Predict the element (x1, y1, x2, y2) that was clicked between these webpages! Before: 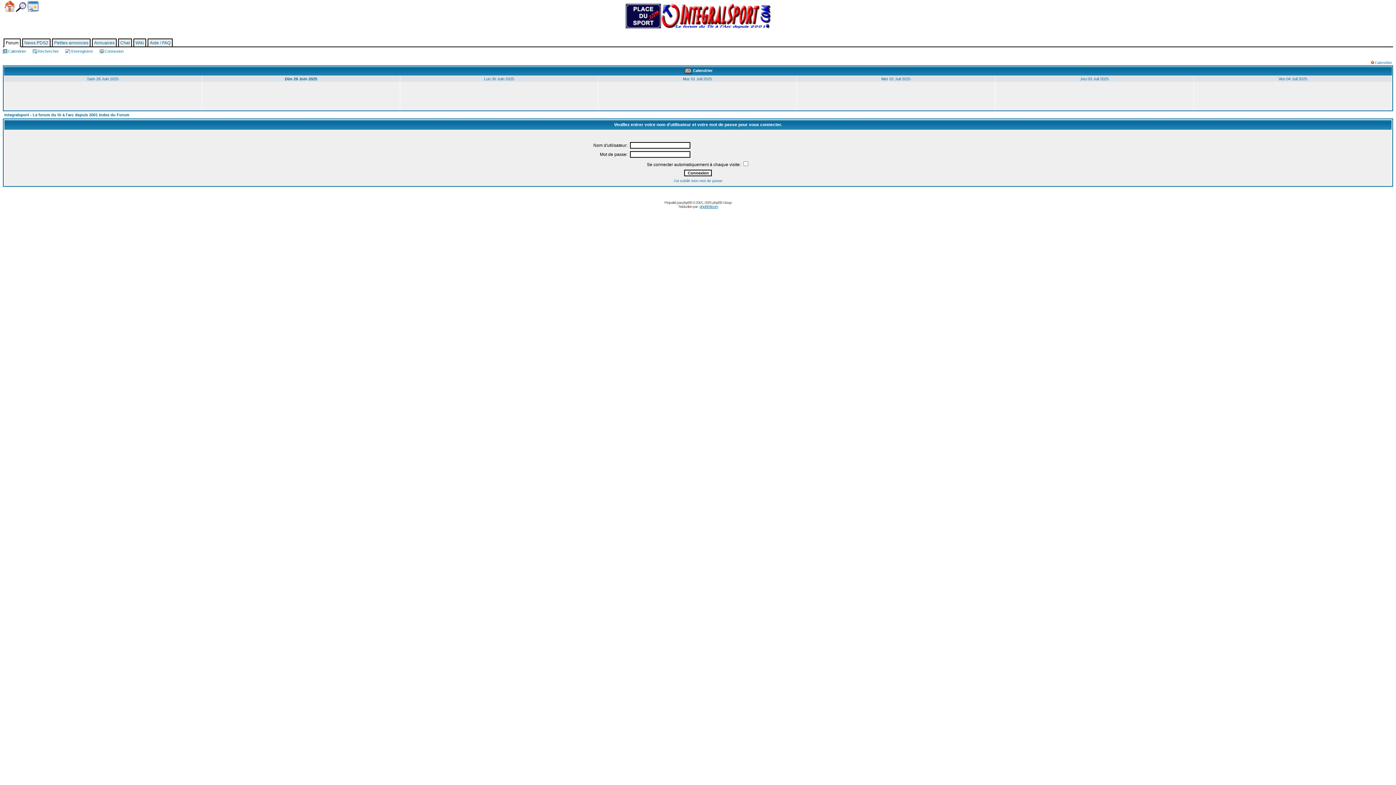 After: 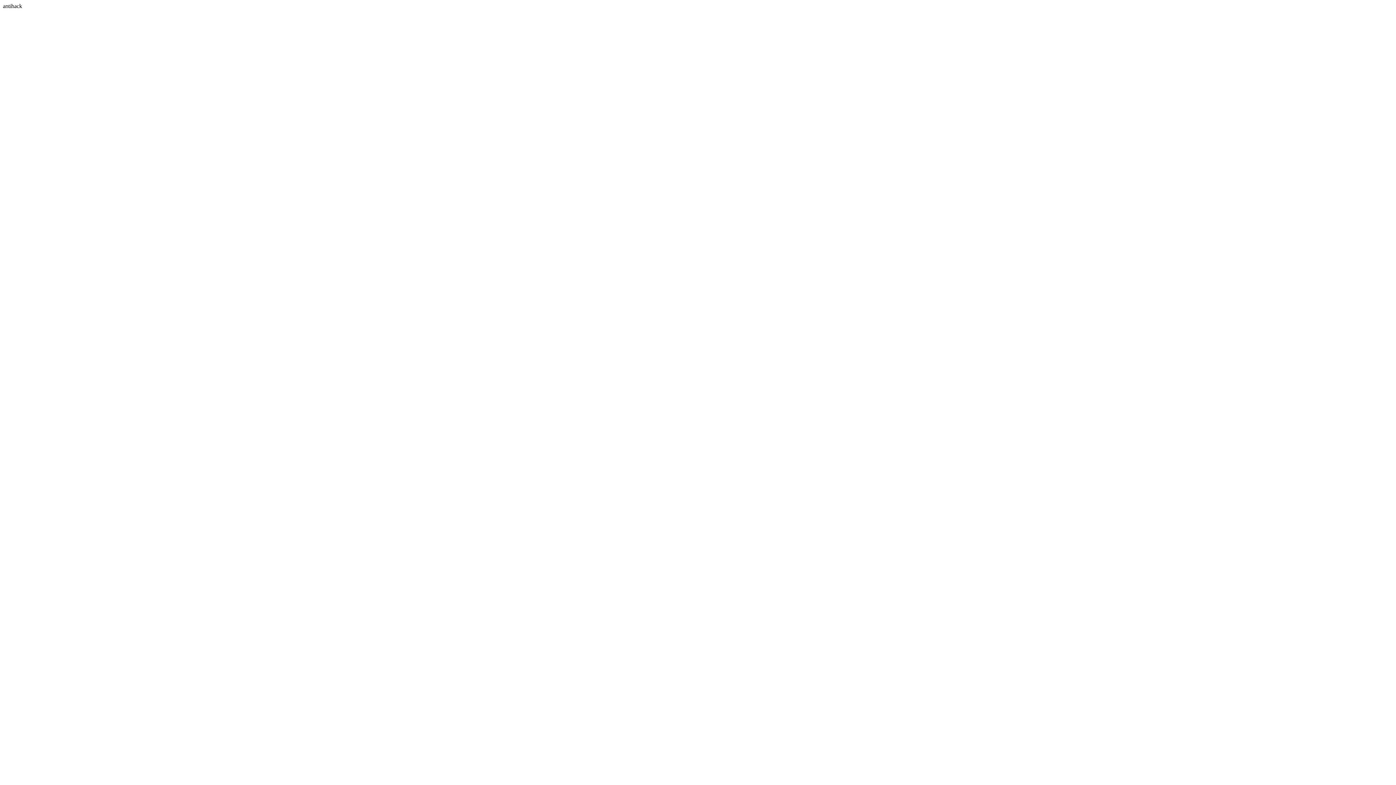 Action: bbox: (683, 76, 712, 81) label: Mar 01 Juil 2025